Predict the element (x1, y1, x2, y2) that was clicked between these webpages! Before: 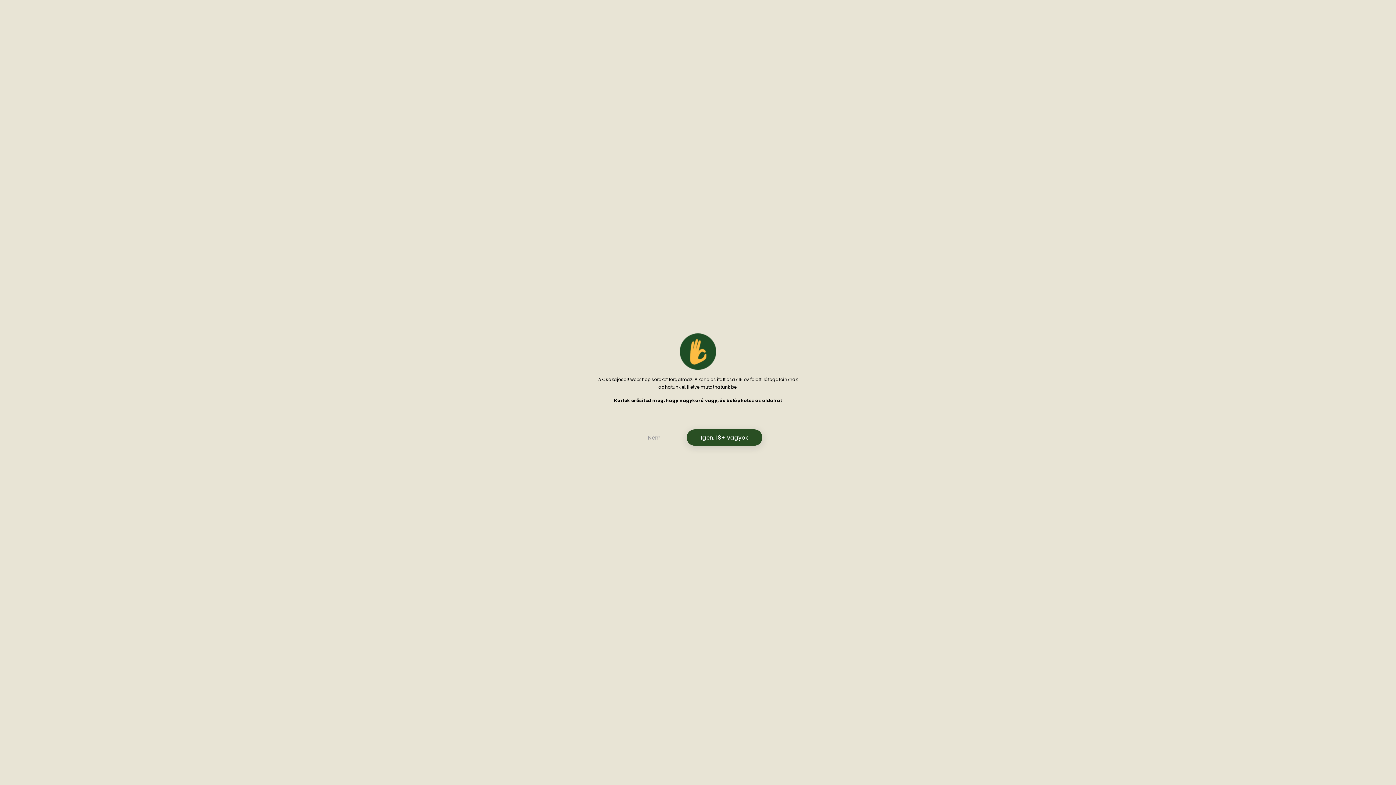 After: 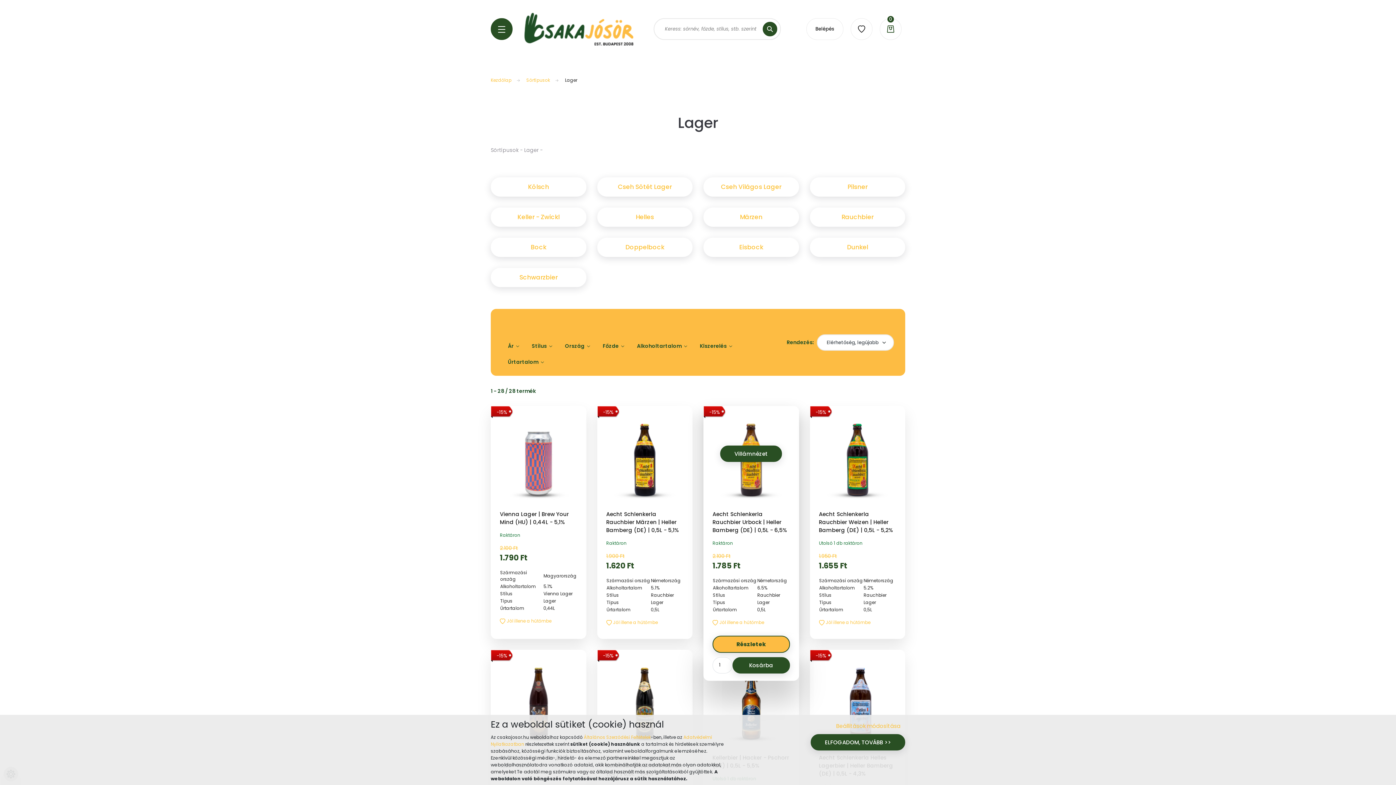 Action: bbox: (686, 429, 762, 446) label: Igen, 18+ vagyok